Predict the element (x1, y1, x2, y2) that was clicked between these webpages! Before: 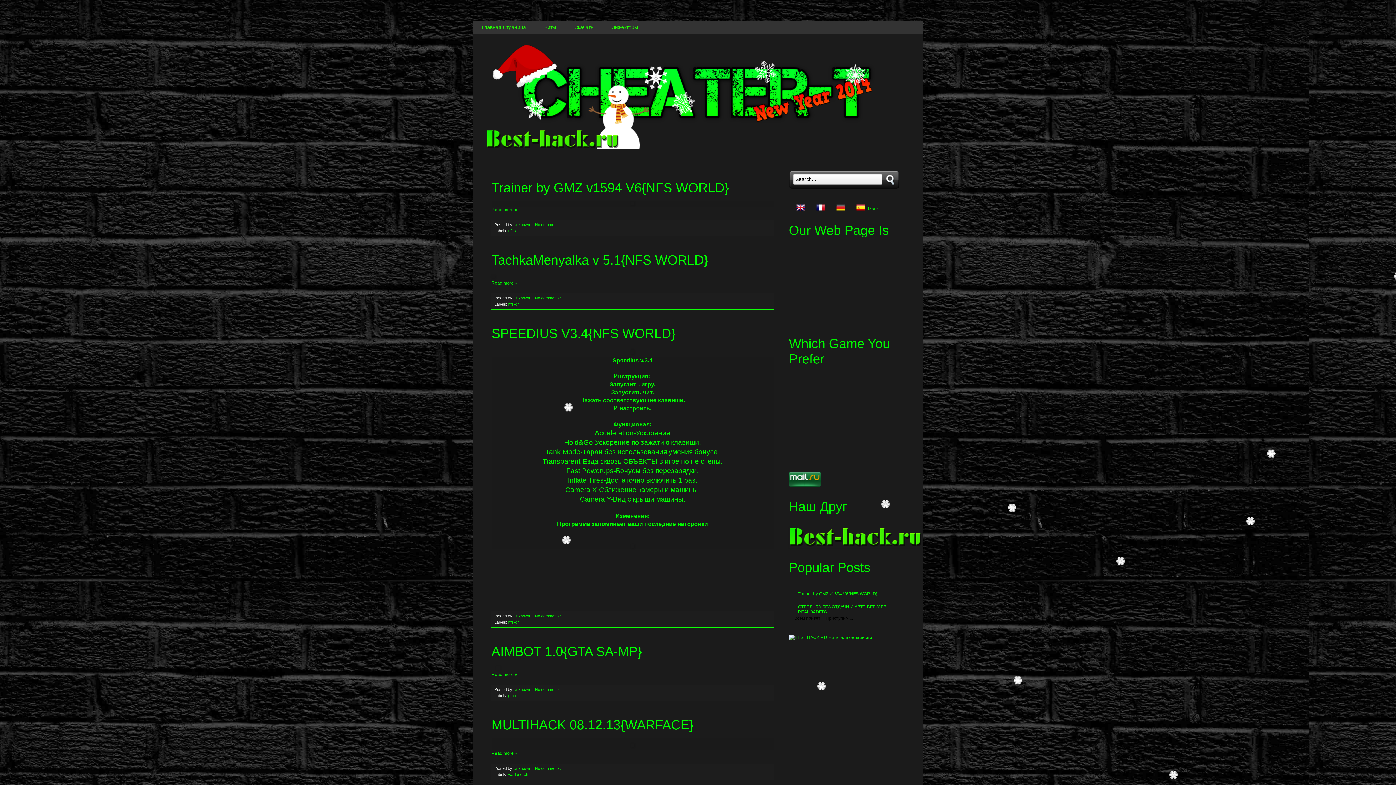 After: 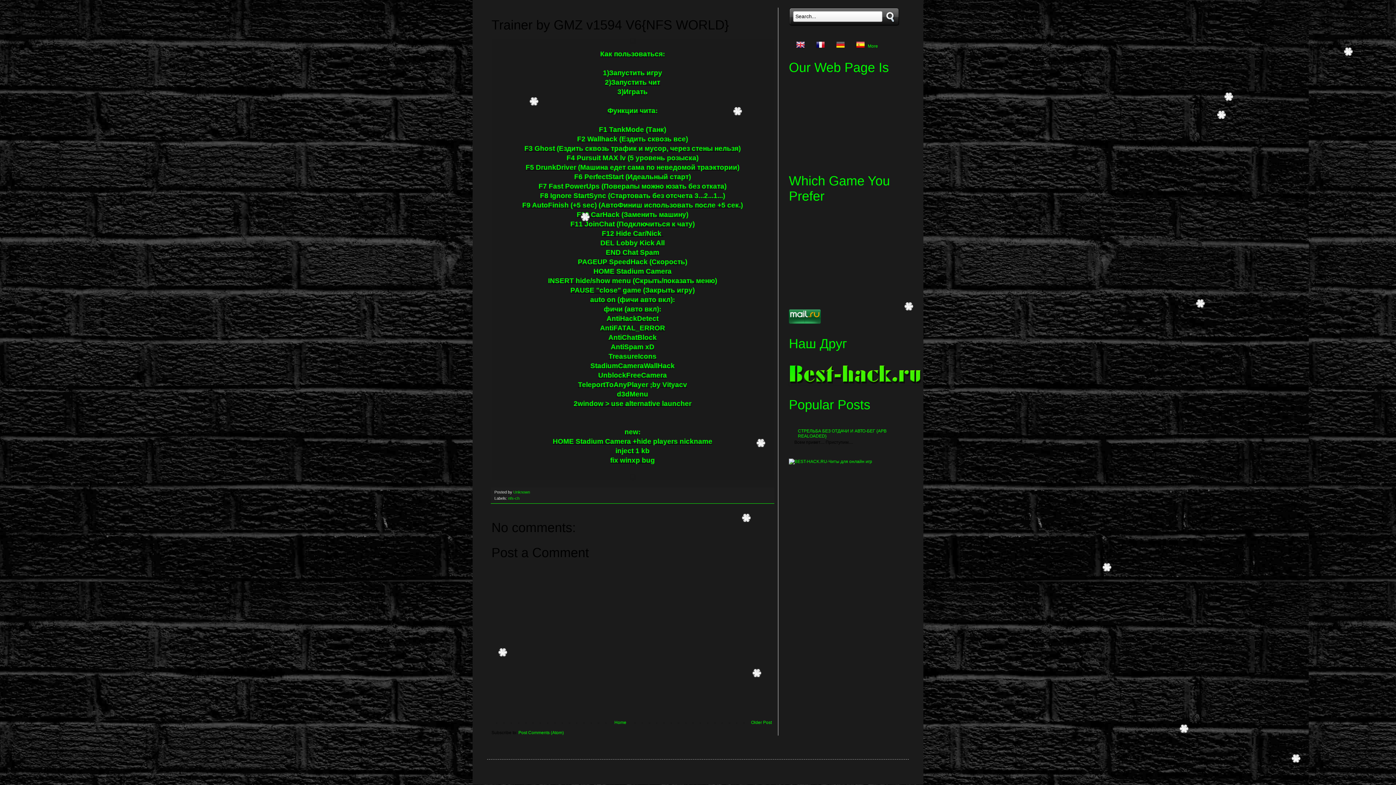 Action: label: No comments:  bbox: (535, 222, 562, 226)